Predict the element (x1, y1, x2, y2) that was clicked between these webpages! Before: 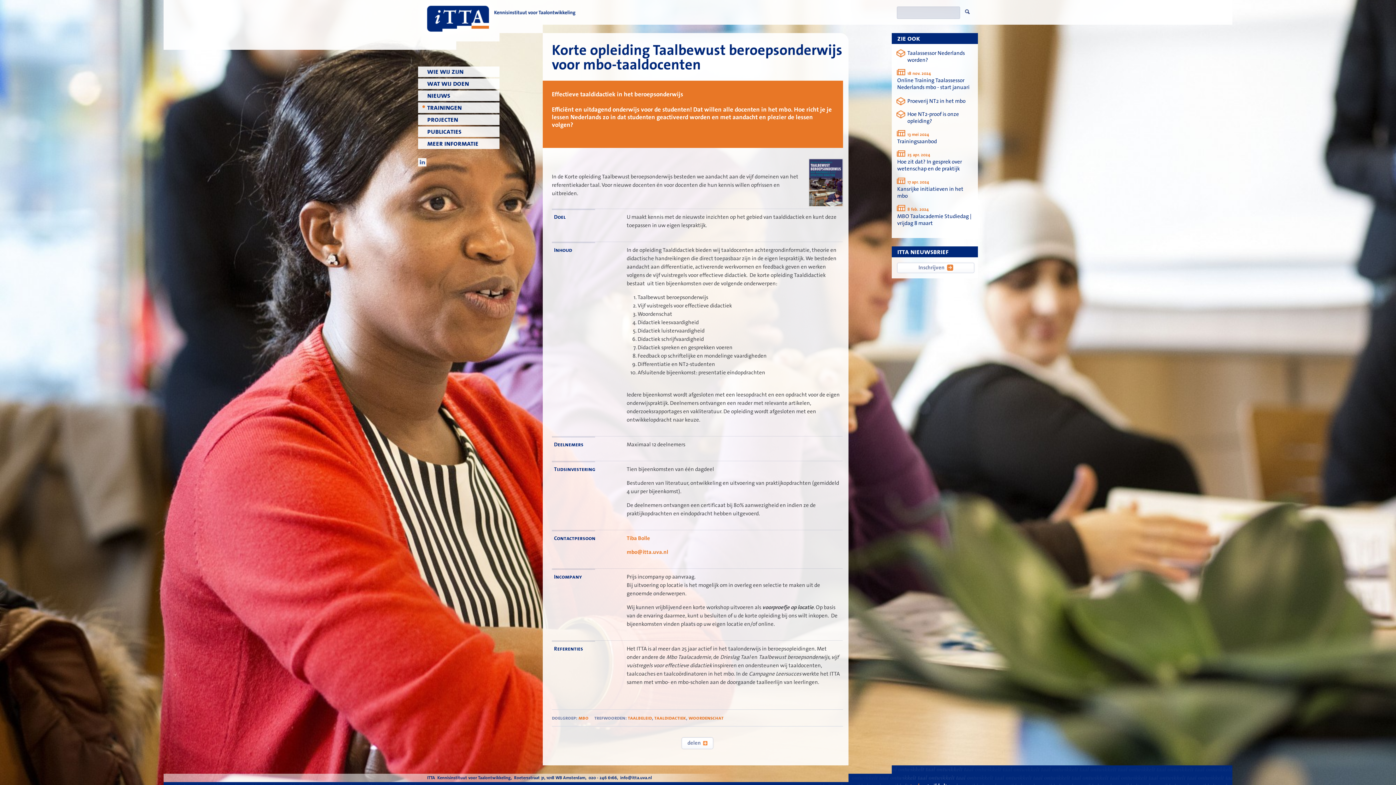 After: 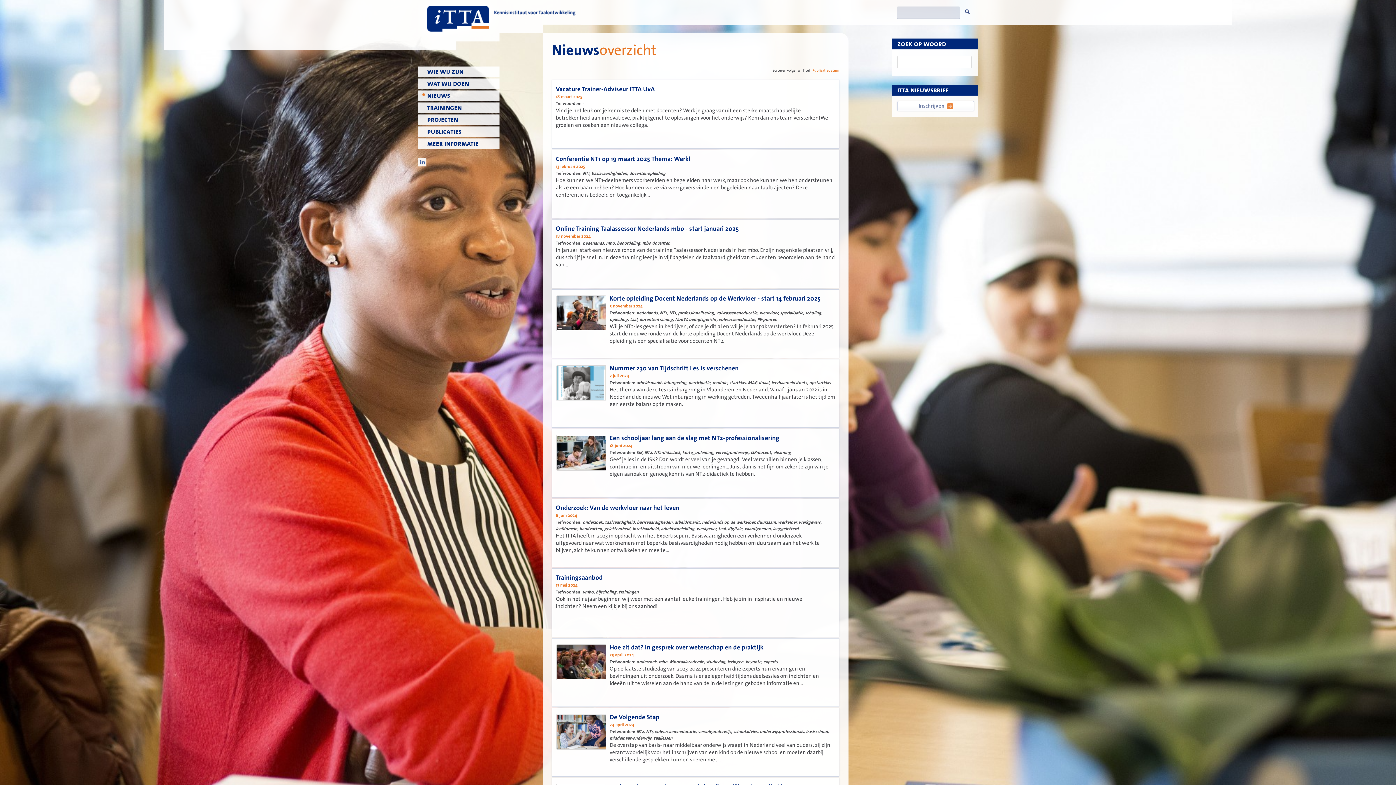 Action: label: nieuws bbox: (418, 90, 499, 101)